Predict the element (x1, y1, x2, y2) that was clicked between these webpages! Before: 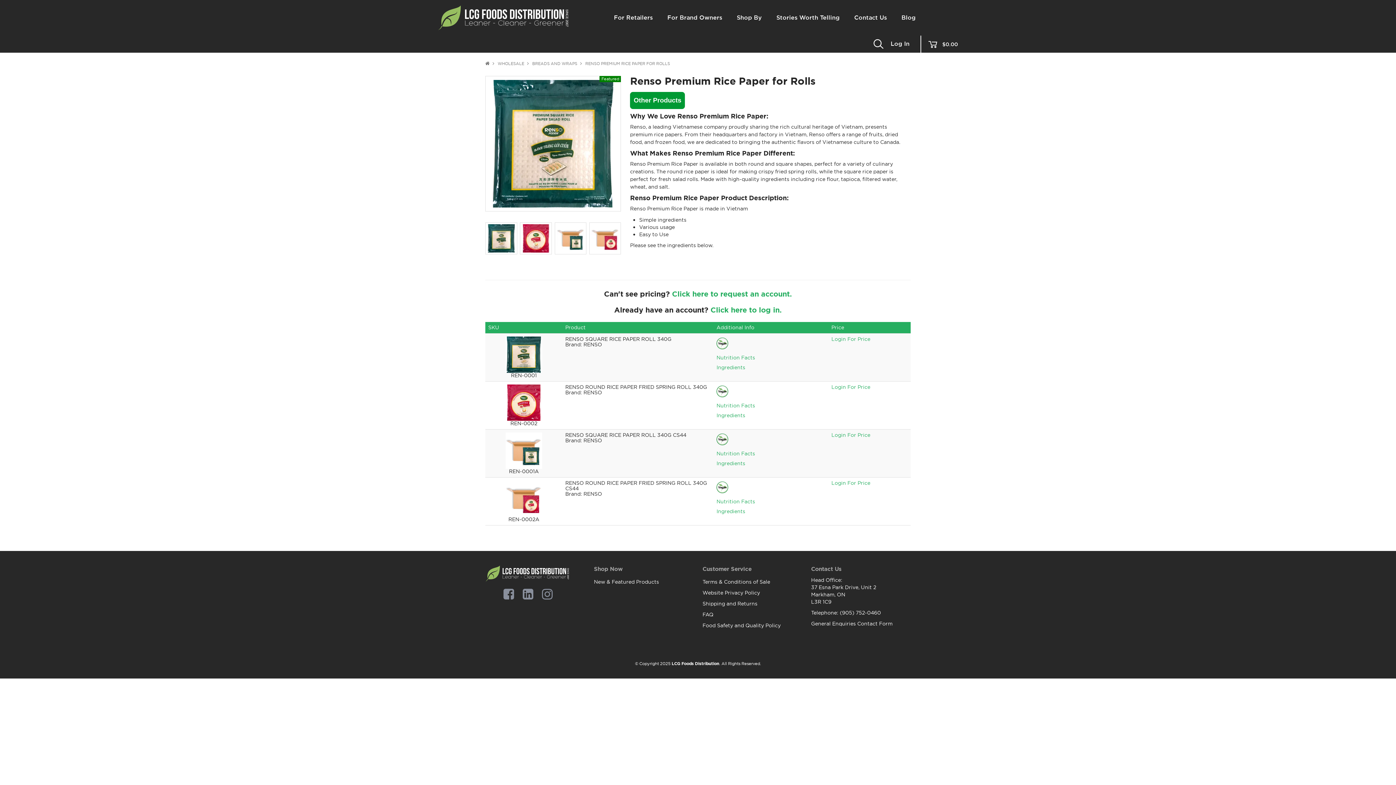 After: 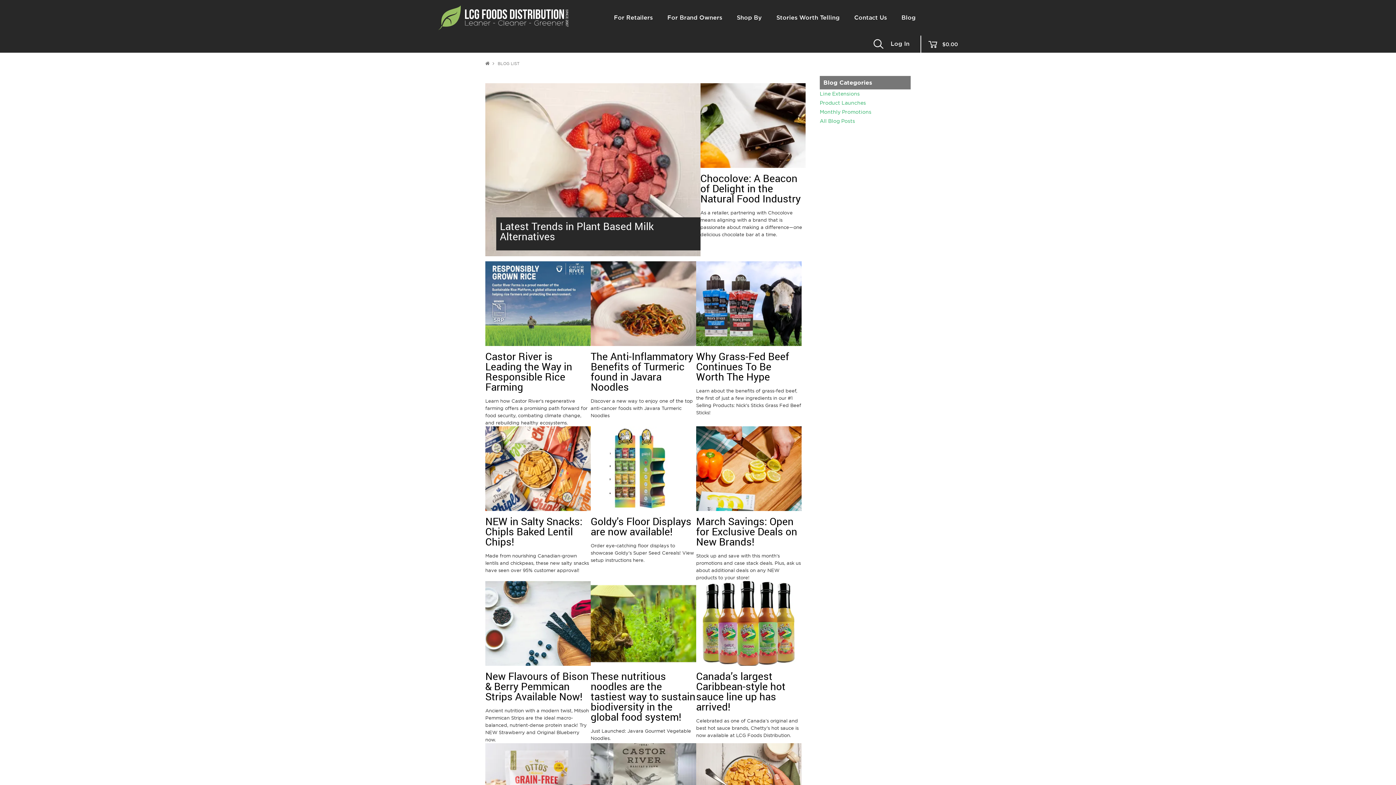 Action: label: Blog bbox: (898, 9, 919, 26)